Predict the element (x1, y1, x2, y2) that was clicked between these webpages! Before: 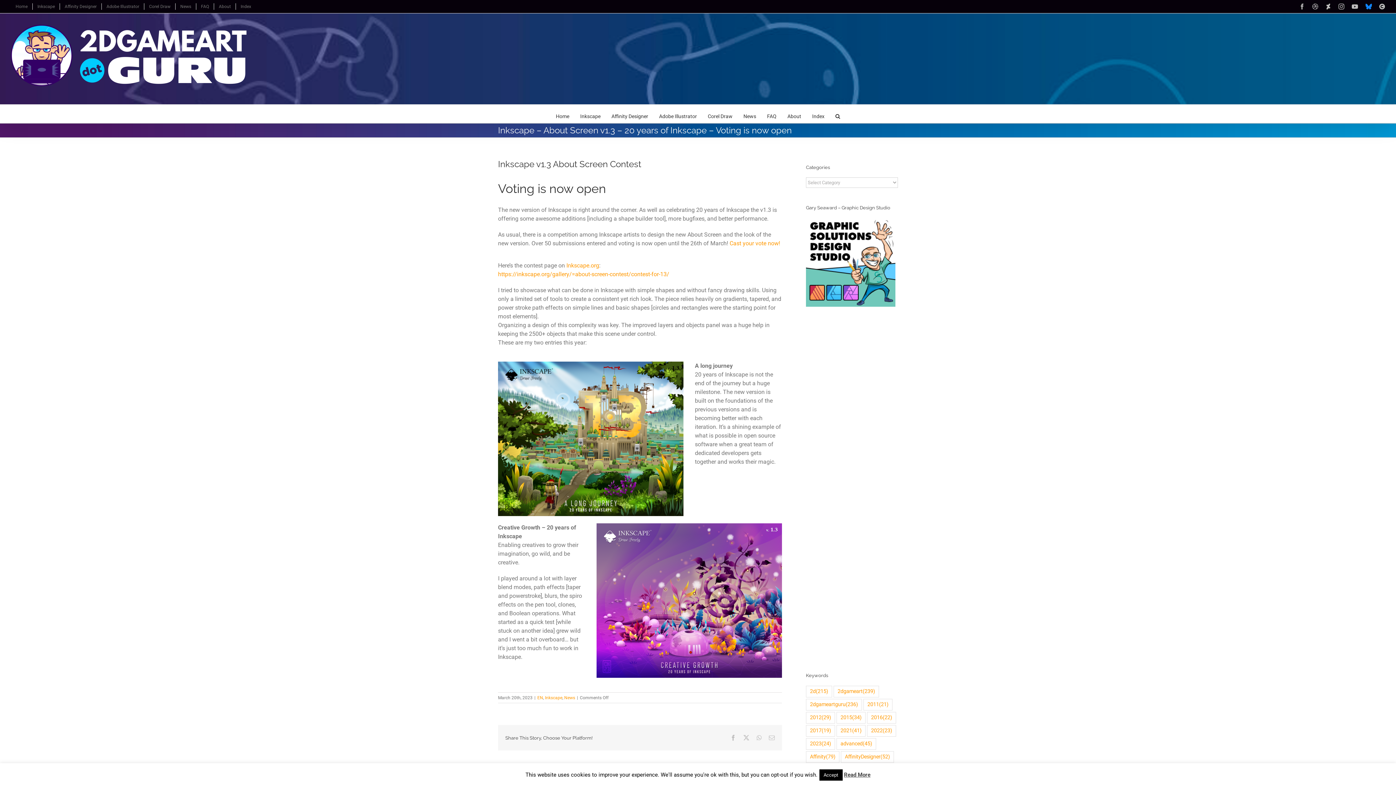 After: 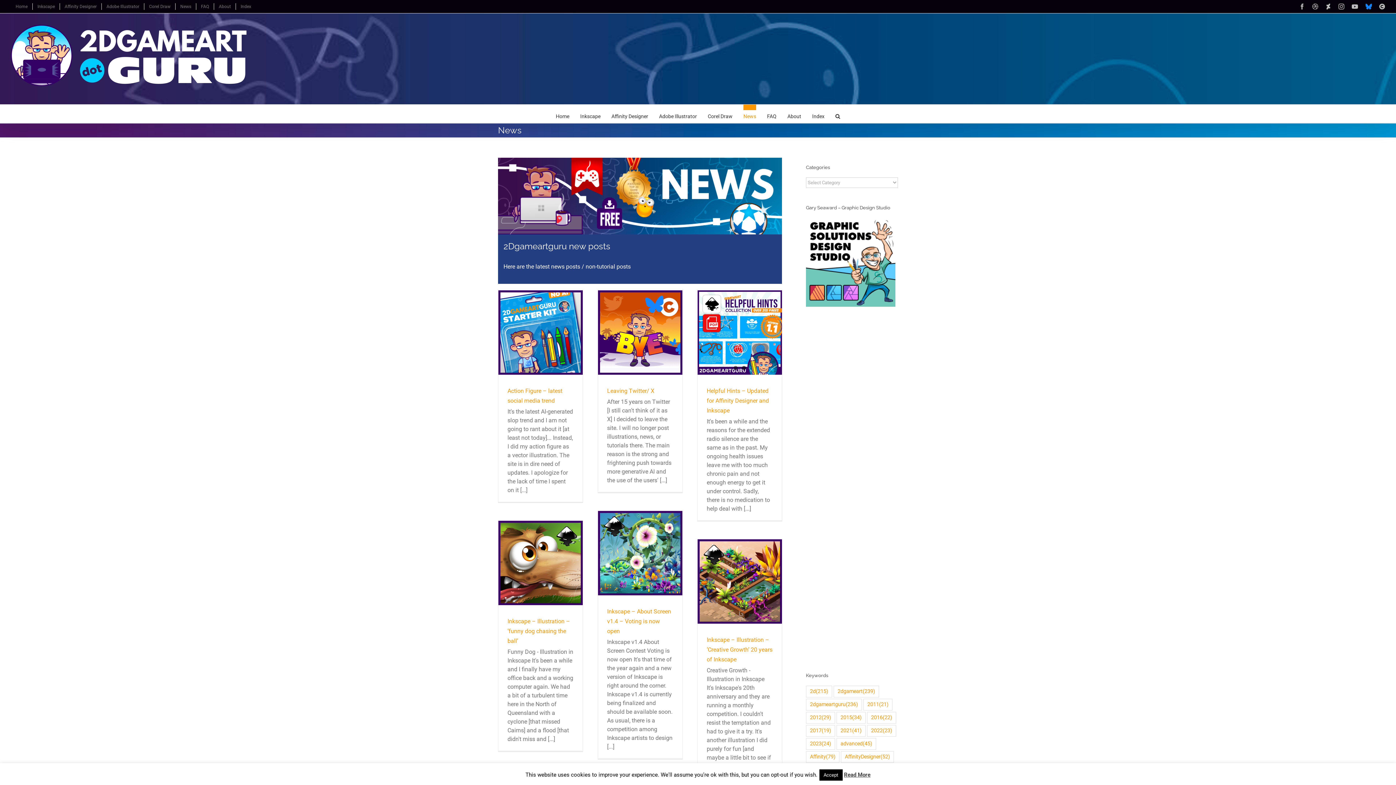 Action: bbox: (743, 104, 756, 122) label: News